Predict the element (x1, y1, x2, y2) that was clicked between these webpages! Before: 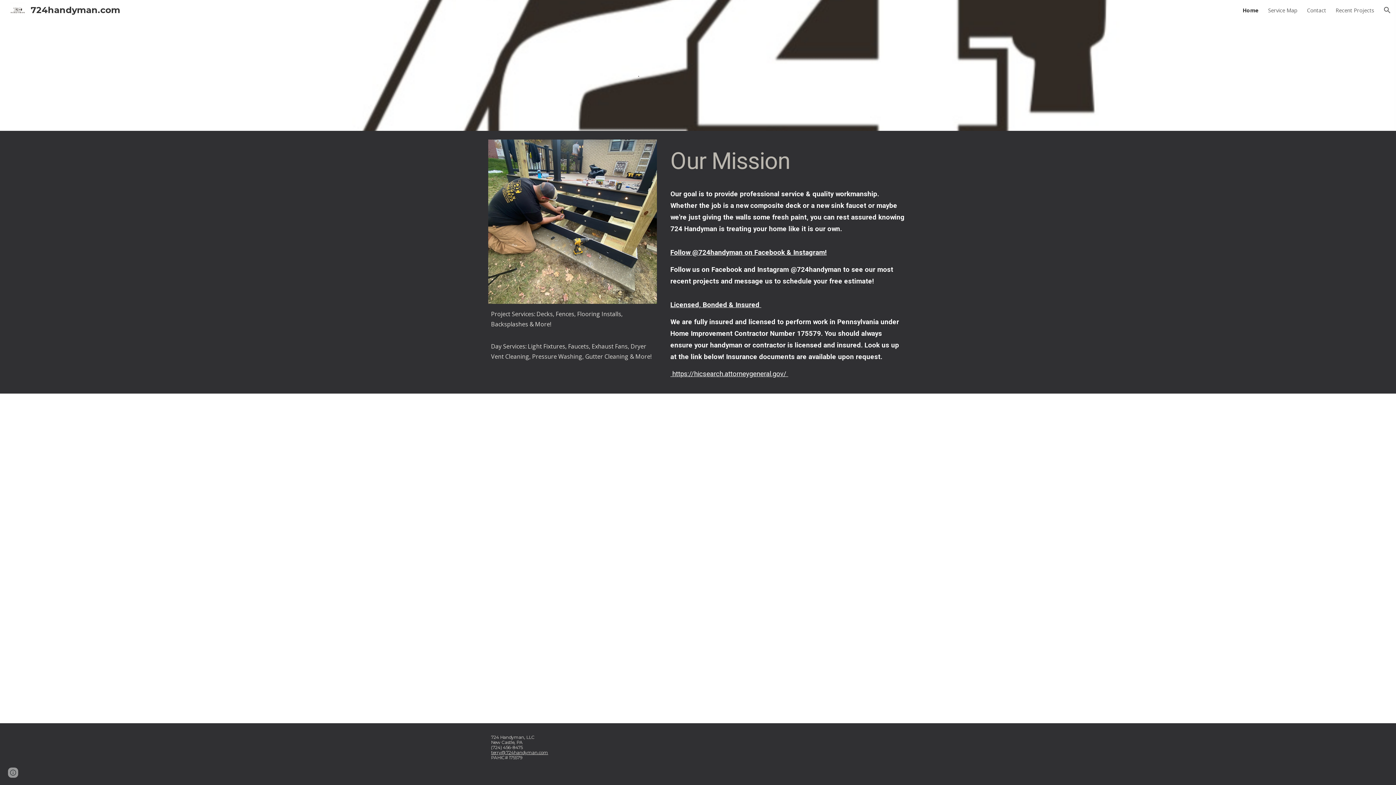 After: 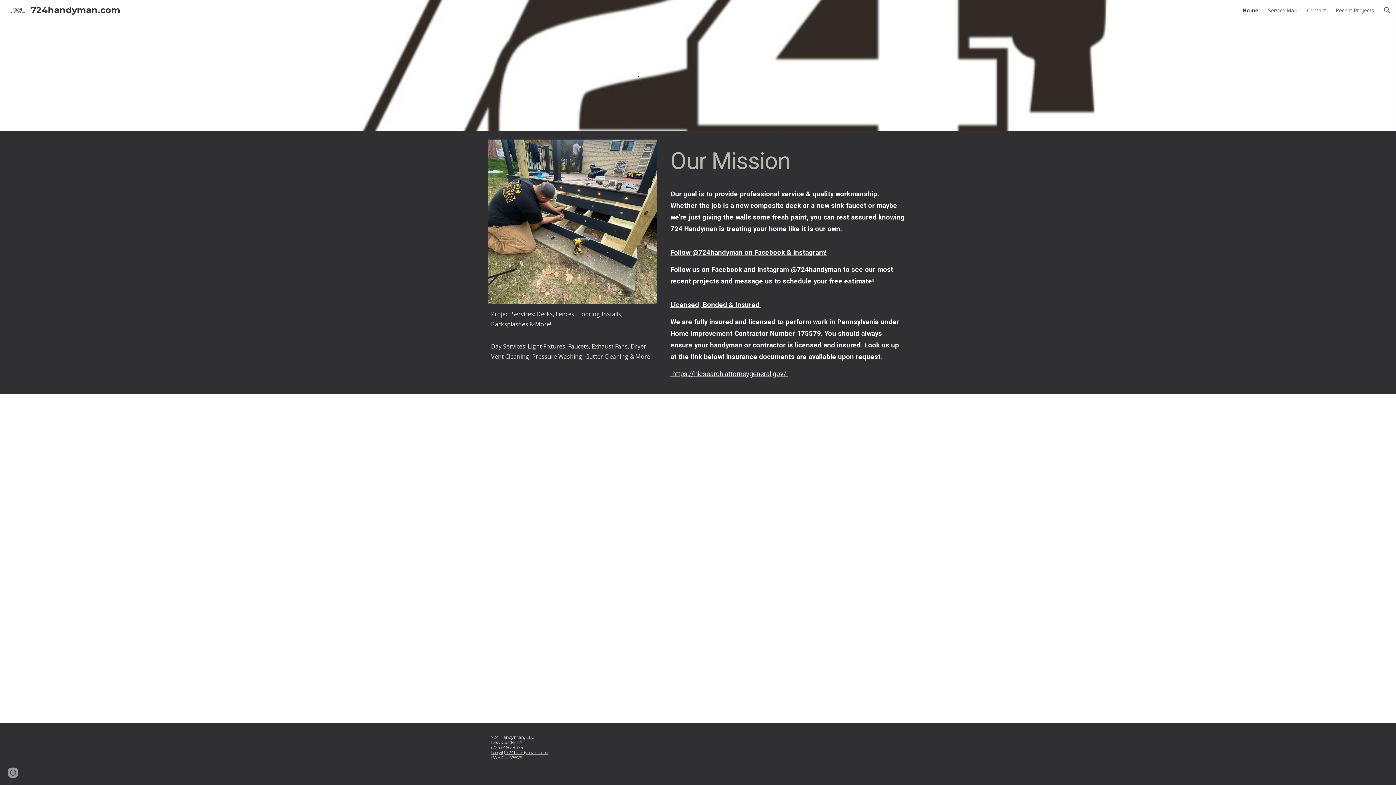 Action: bbox: (5, 4, 124, 14) label: 724handyman.com